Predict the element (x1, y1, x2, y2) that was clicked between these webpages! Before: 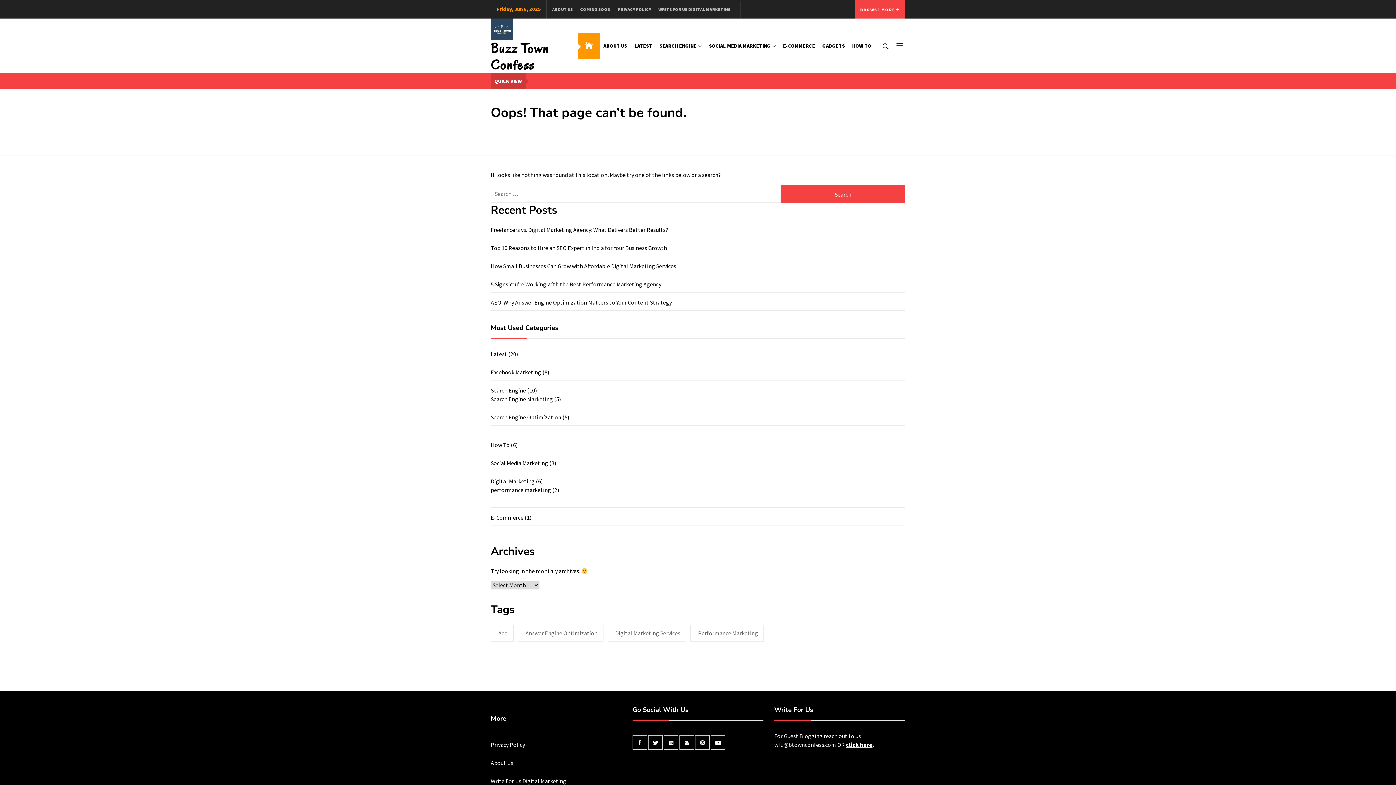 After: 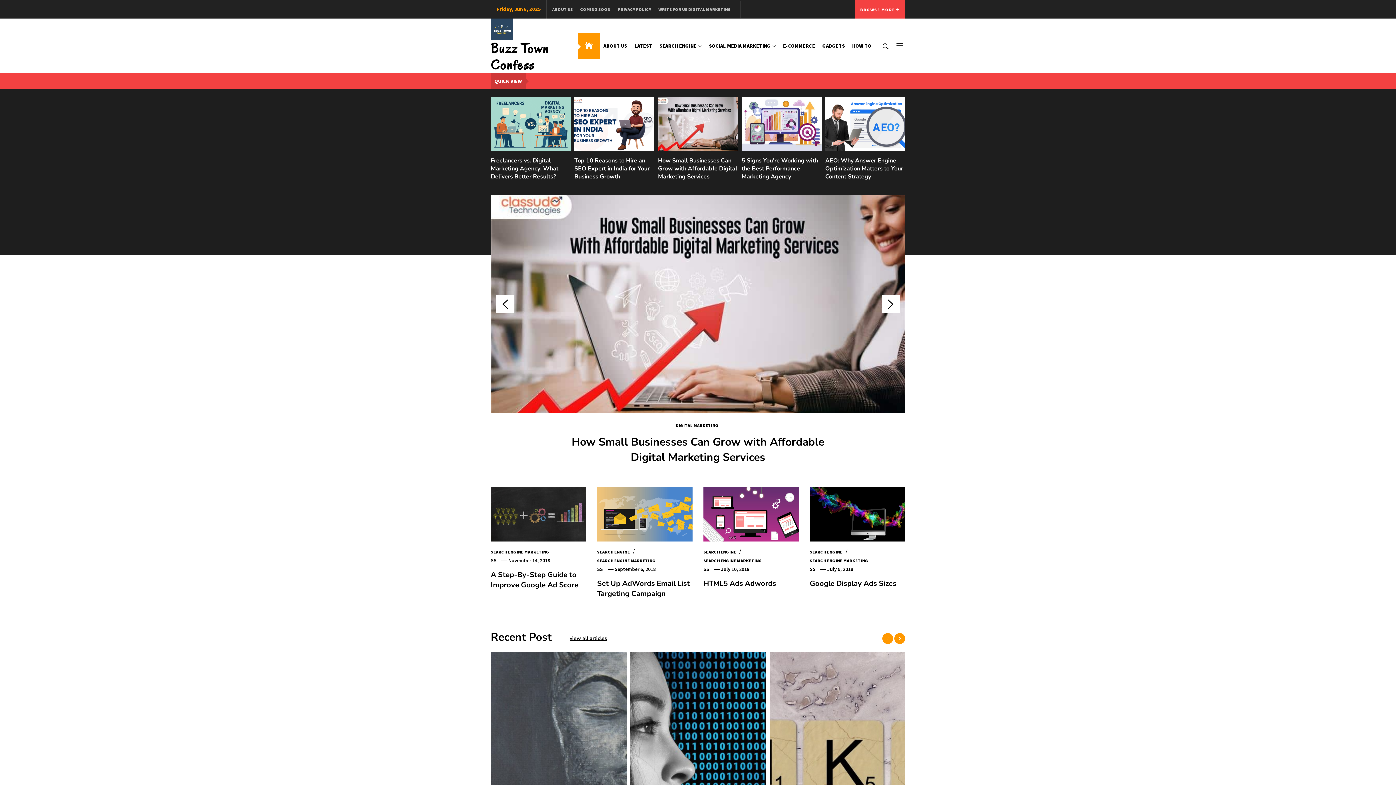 Action: bbox: (490, 39, 549, 73) label: Buzz Town Confess